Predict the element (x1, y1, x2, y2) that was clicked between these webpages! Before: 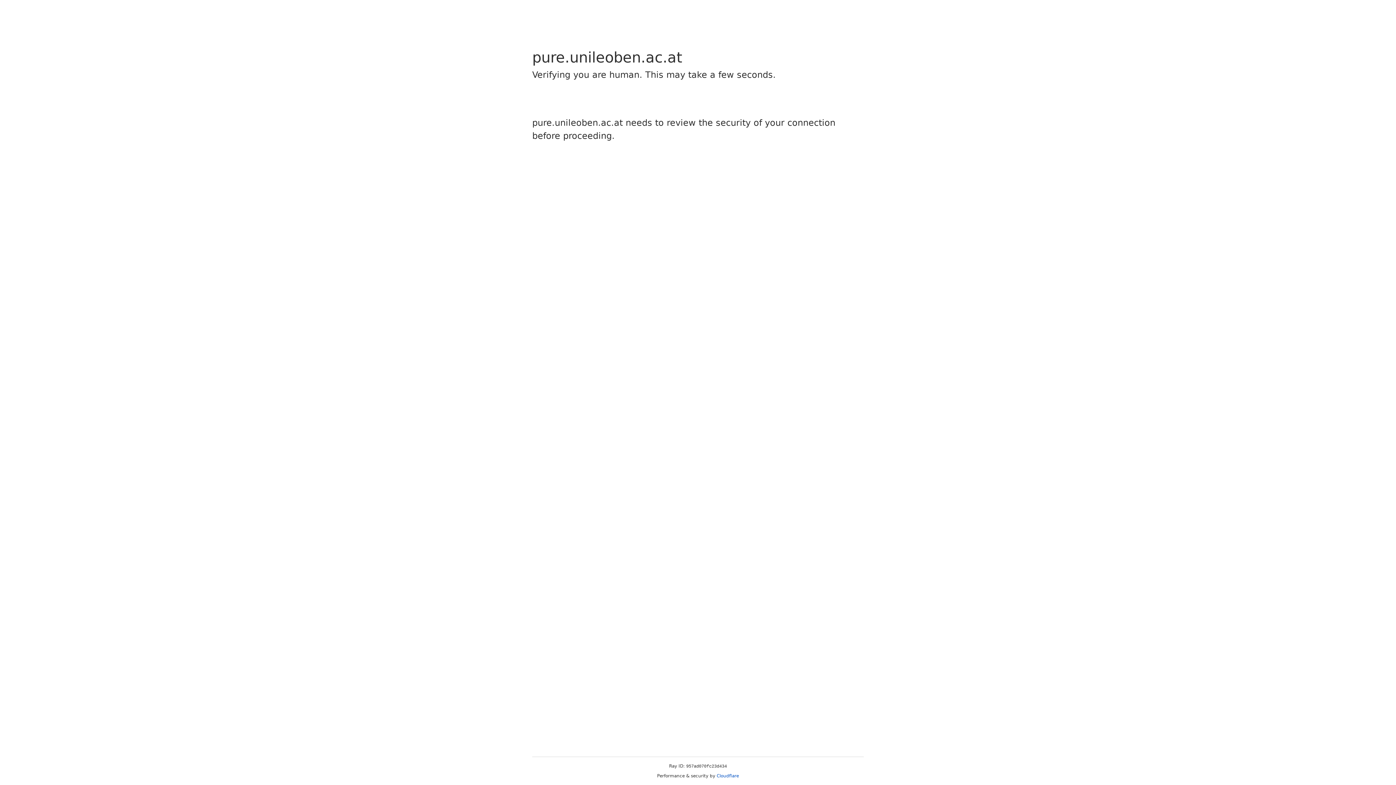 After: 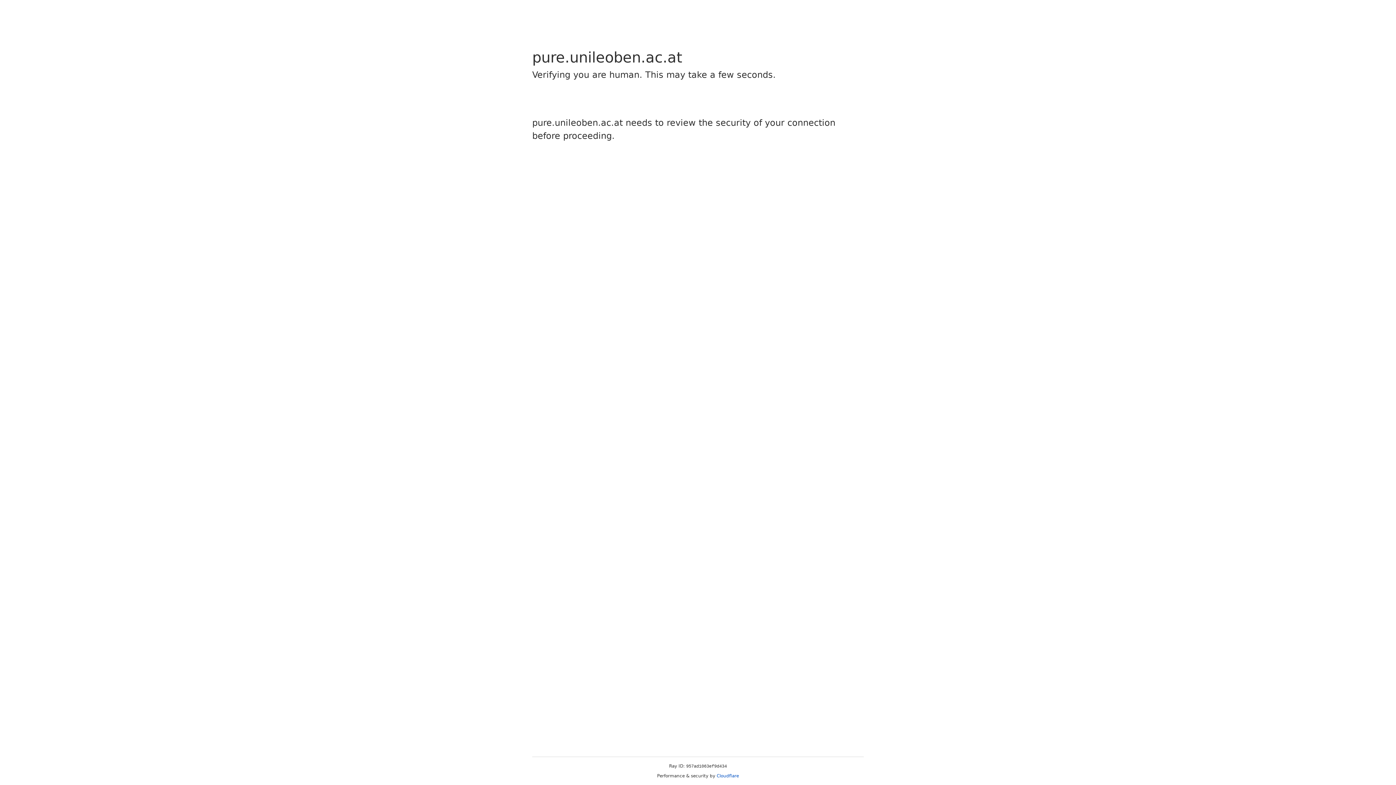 Action: label: Cloudflare bbox: (716, 773, 739, 778)